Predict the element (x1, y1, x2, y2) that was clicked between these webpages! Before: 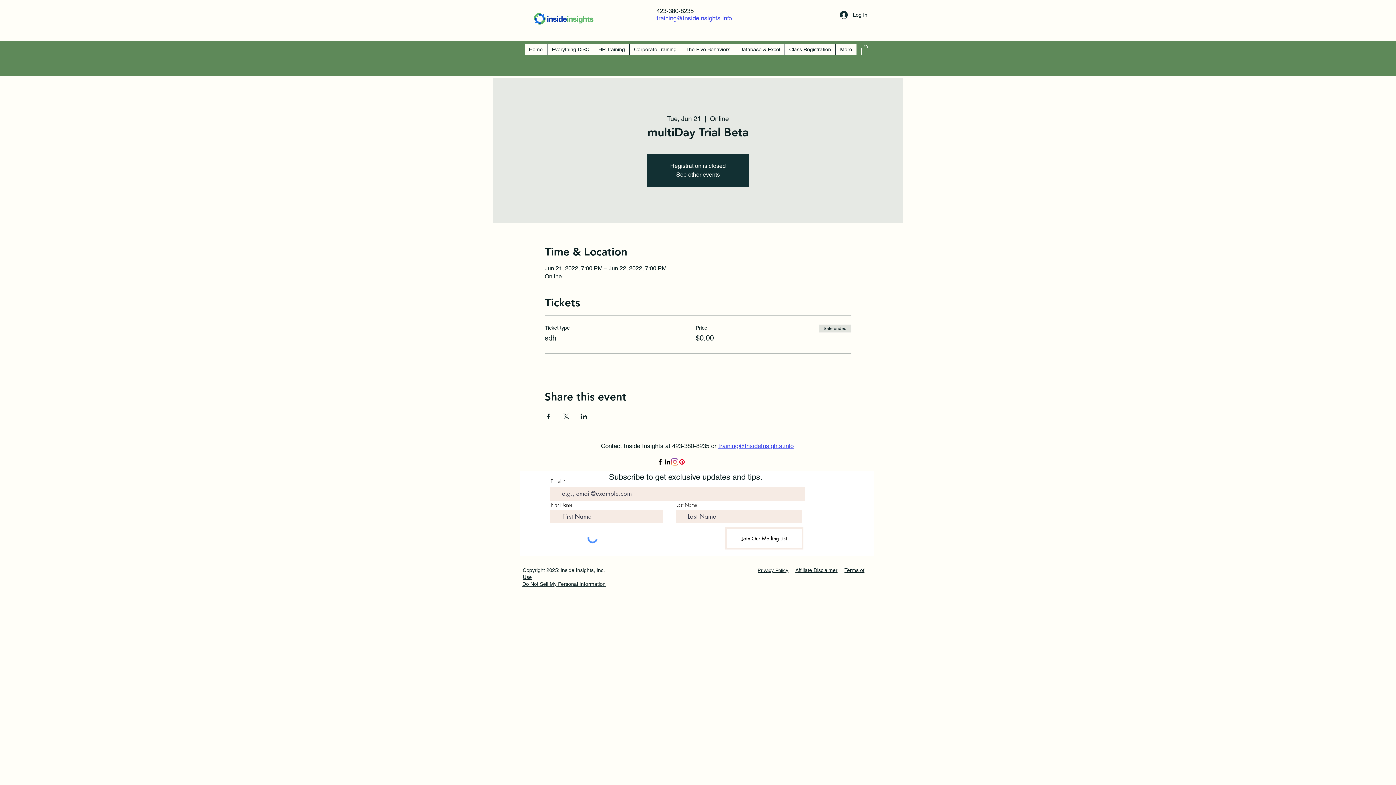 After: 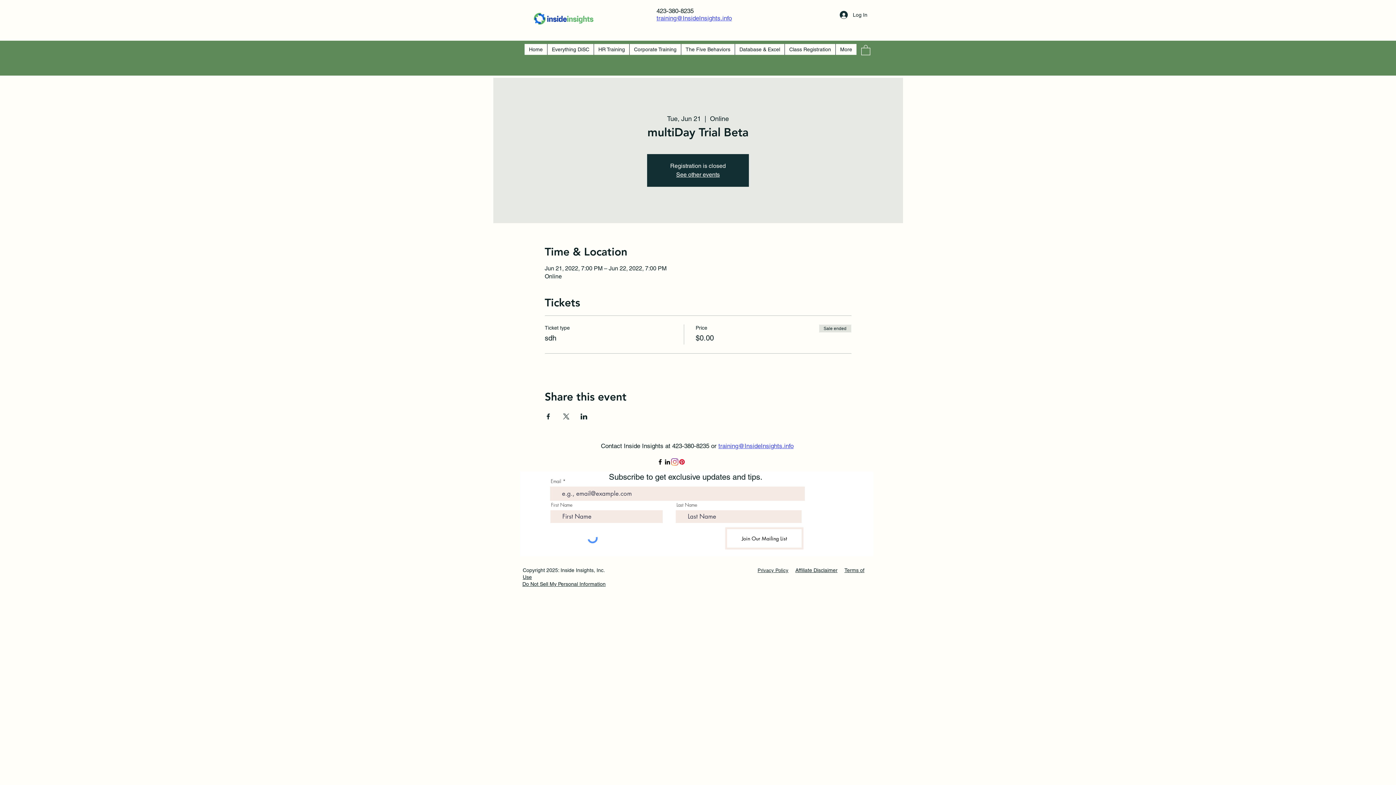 Action: bbox: (718, 442, 793, 449) label: training@InsideInsights.info